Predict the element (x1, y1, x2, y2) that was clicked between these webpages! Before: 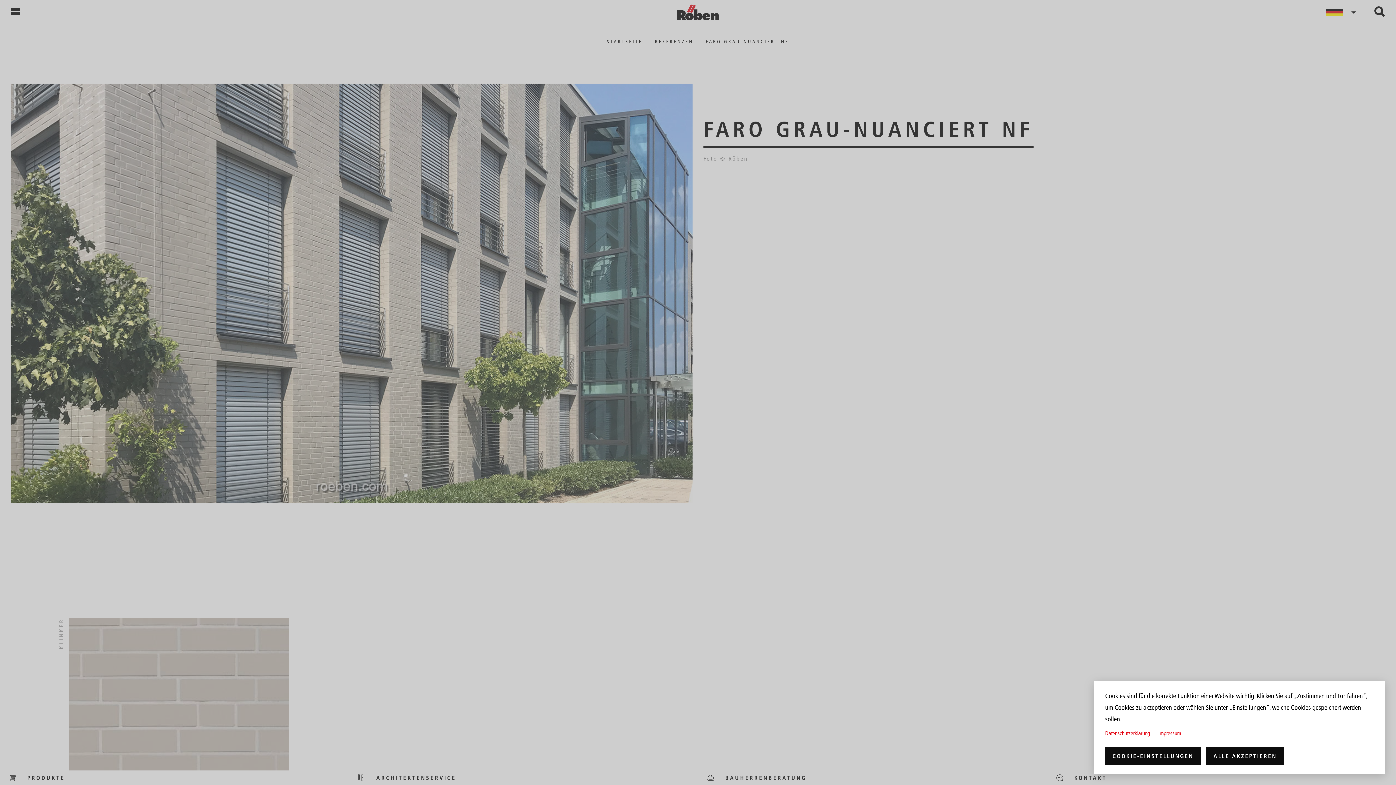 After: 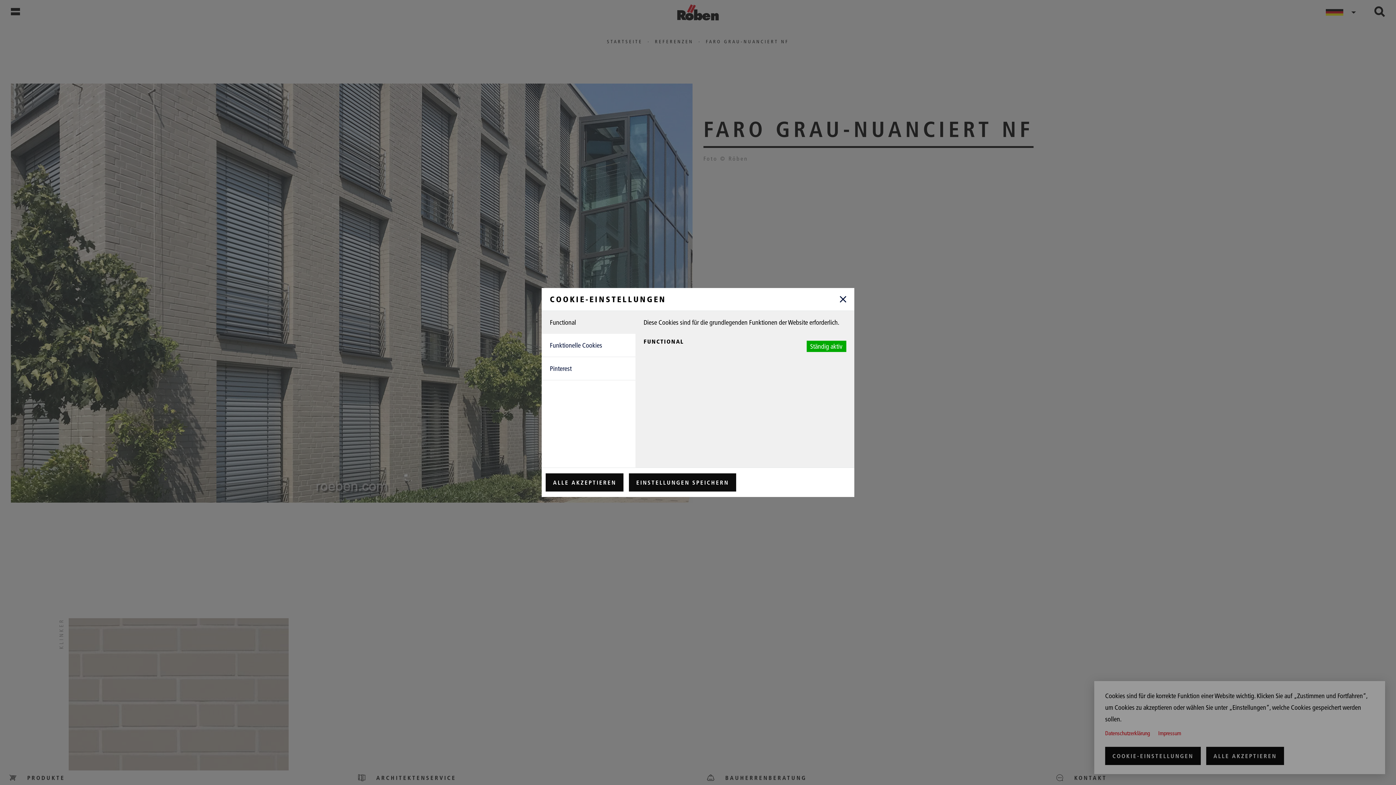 Action: bbox: (1105, 747, 1201, 765) label: COOKIE-EINSTELLUNGEN